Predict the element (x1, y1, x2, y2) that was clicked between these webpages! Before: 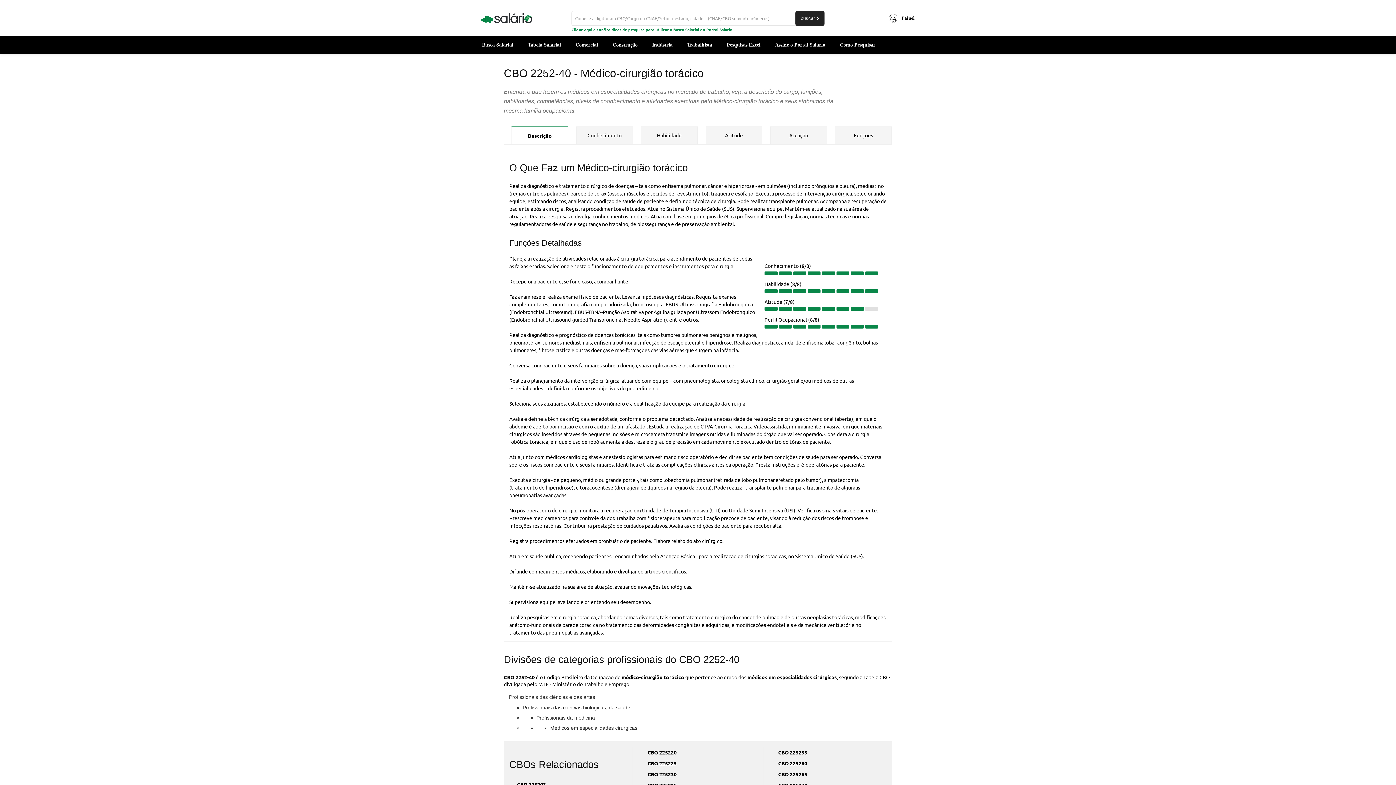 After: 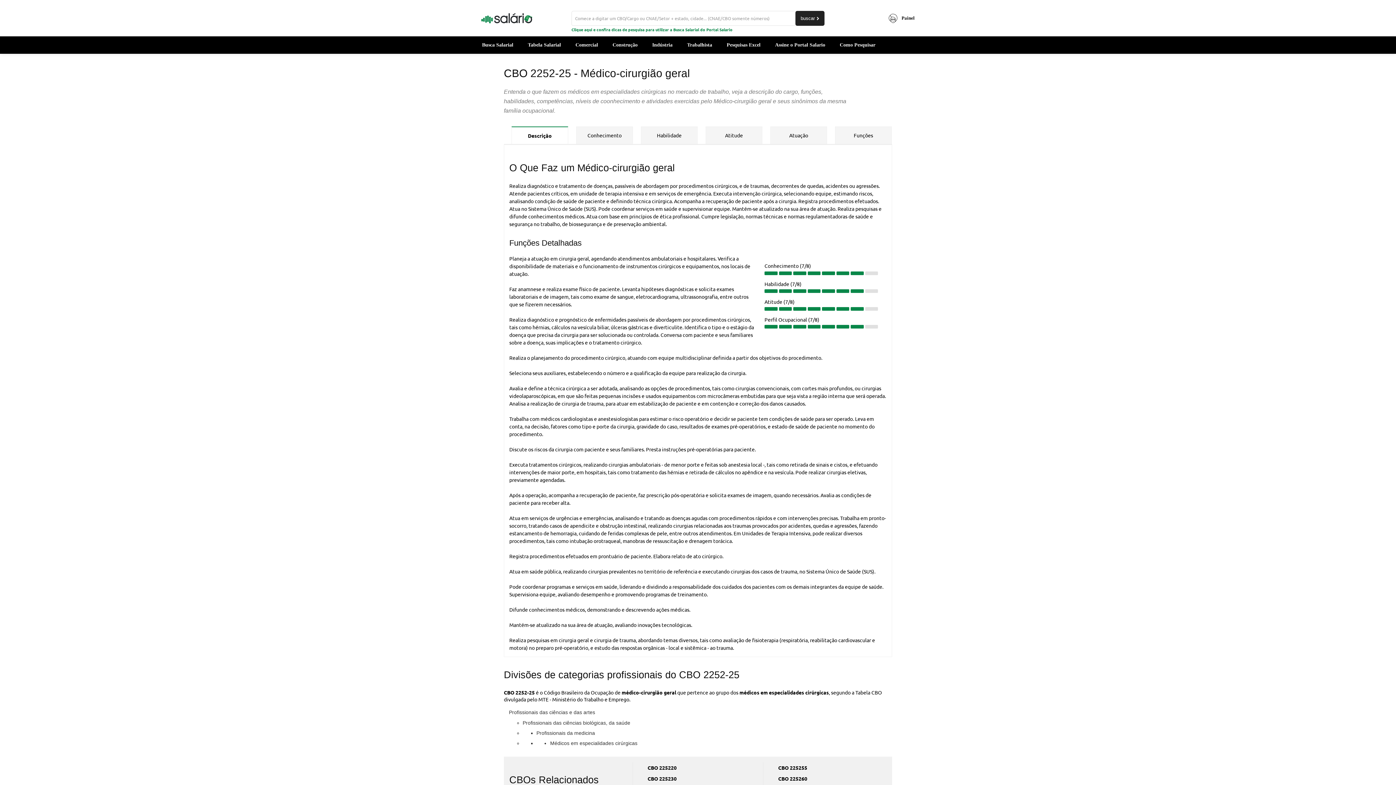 Action: bbox: (647, 760, 676, 766) label: CBO 225225